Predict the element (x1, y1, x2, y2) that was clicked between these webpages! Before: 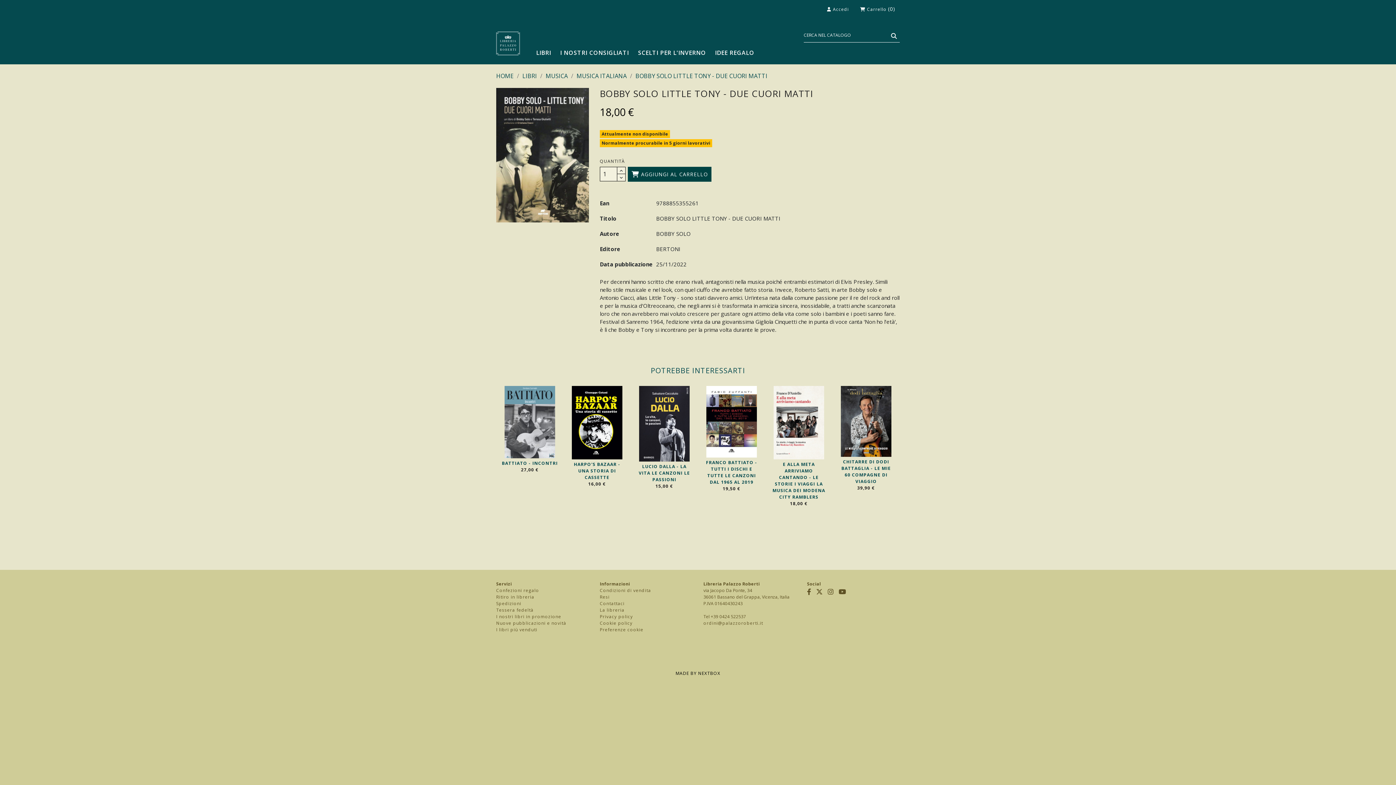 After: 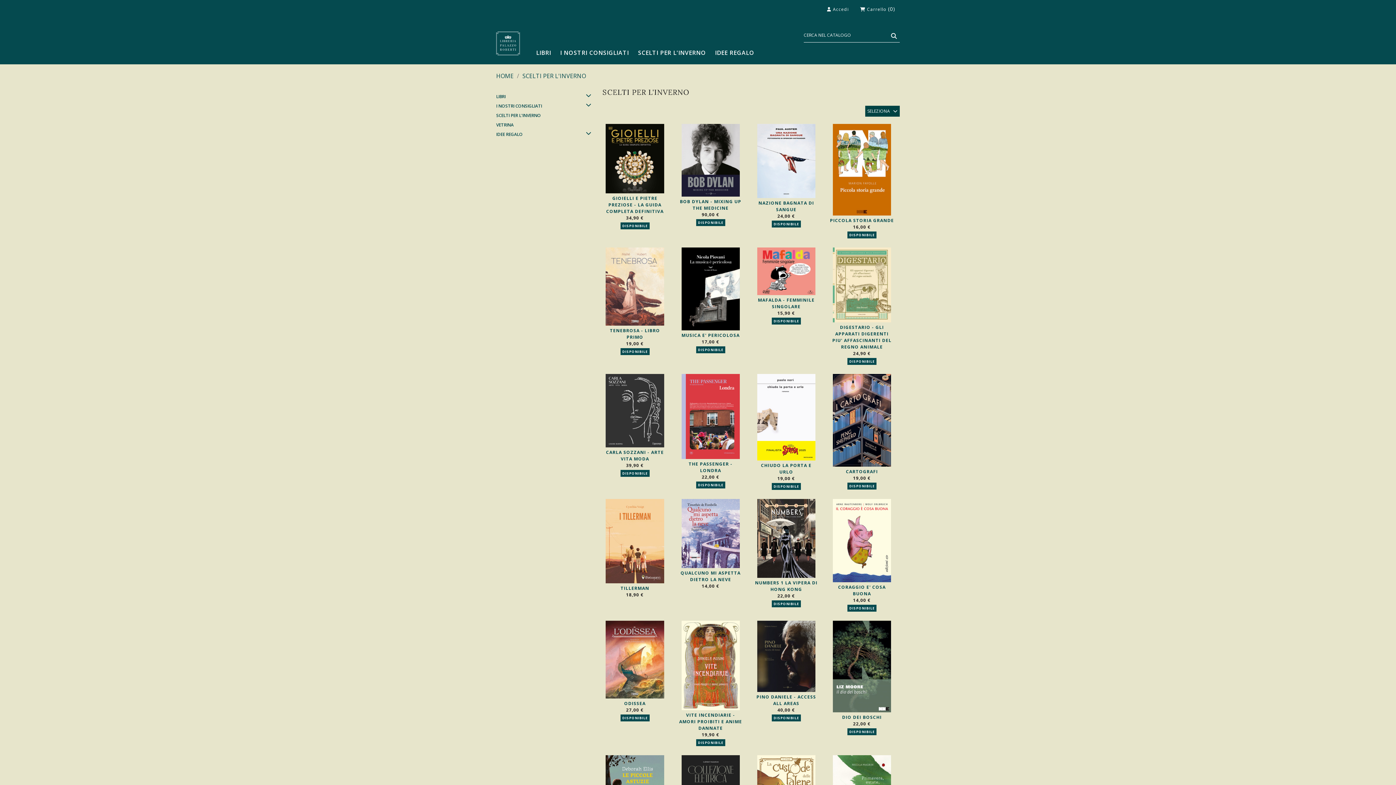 Action: label: SCELTI PER L'INVERNO bbox: (632, 48, 708, 57)